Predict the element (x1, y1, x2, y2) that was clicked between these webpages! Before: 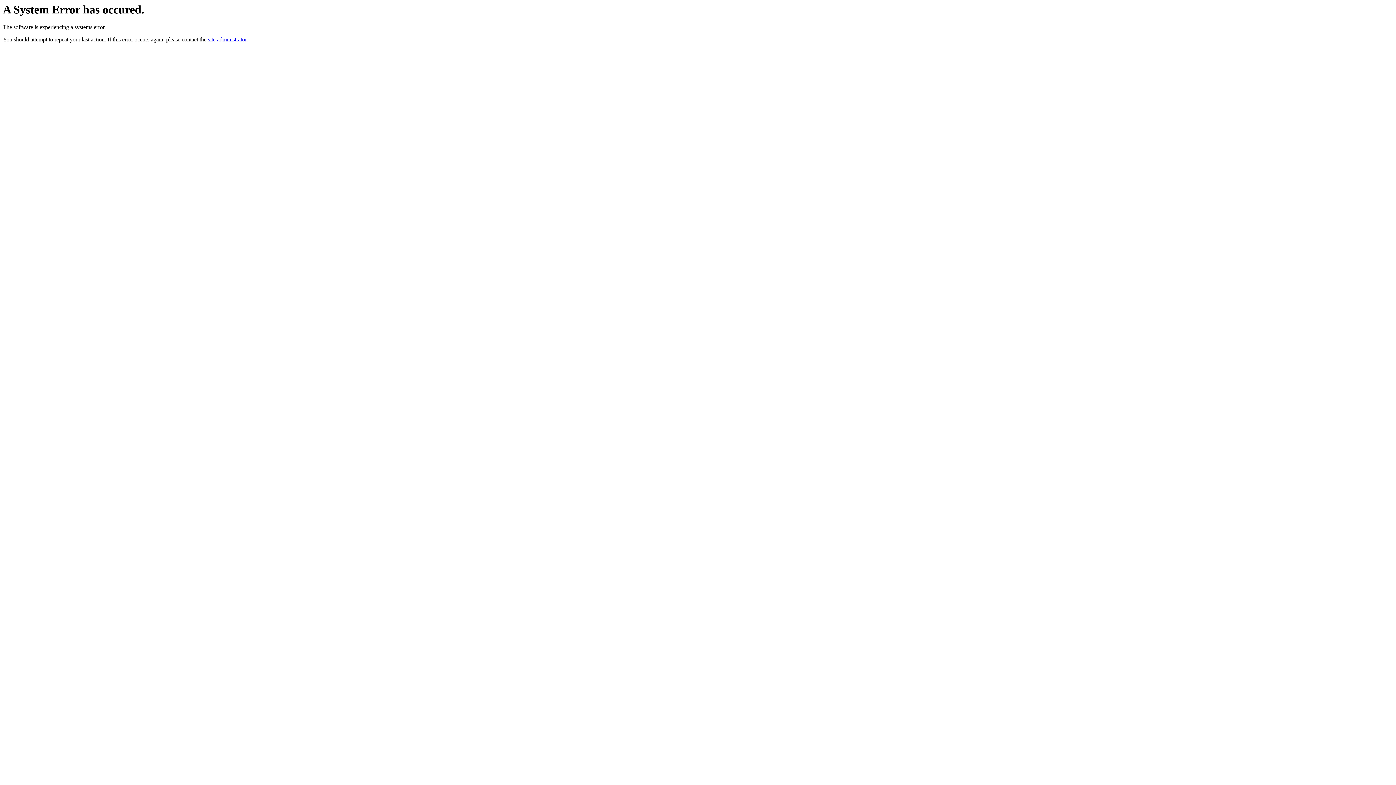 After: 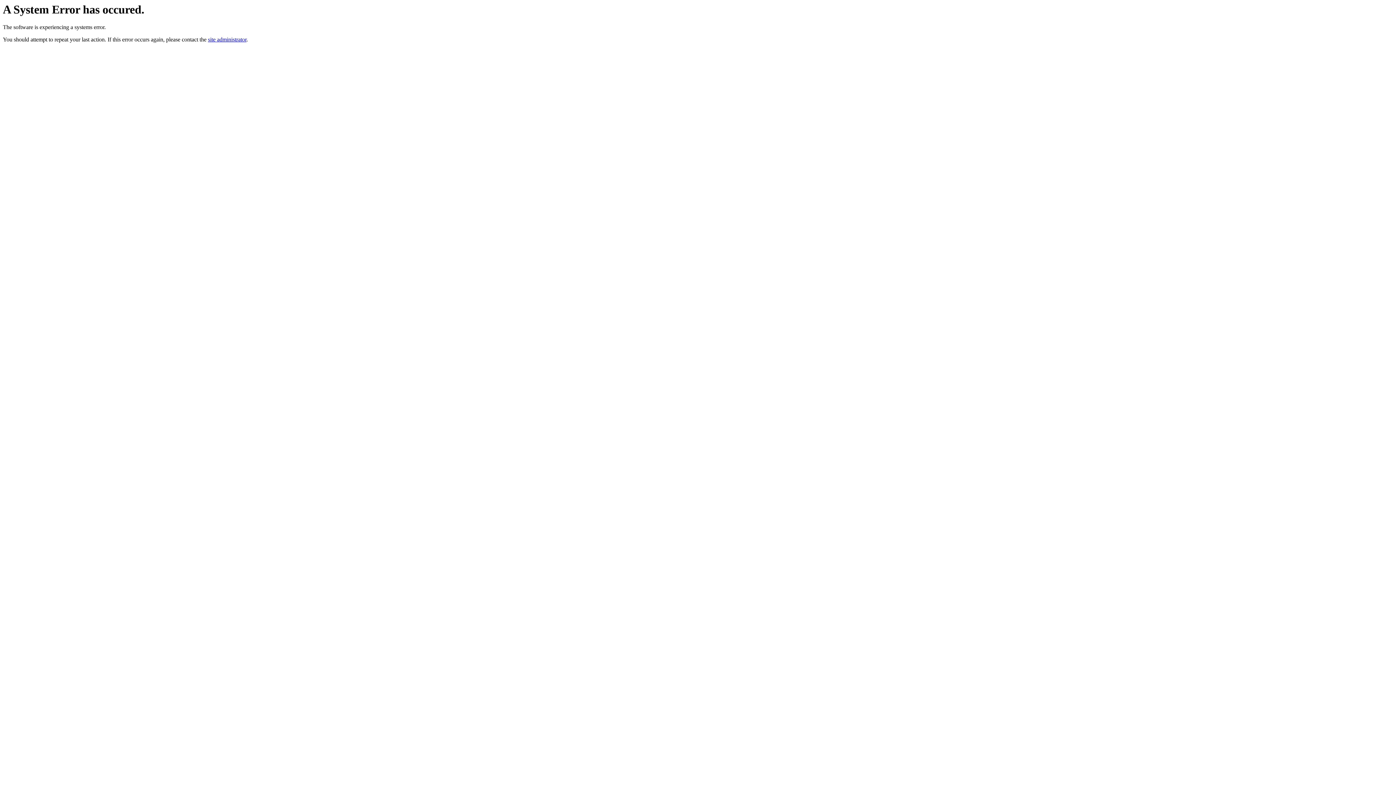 Action: label: site administrator bbox: (208, 36, 246, 42)